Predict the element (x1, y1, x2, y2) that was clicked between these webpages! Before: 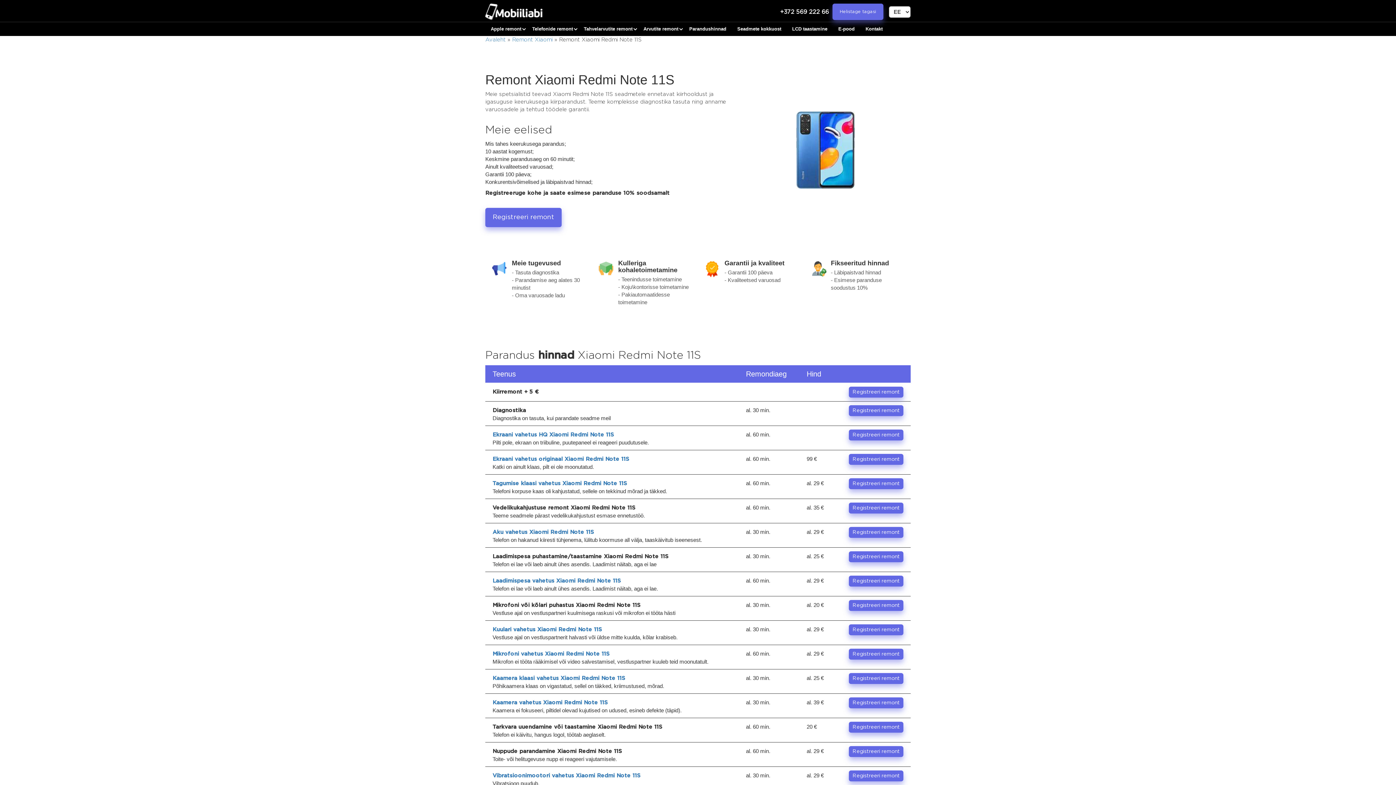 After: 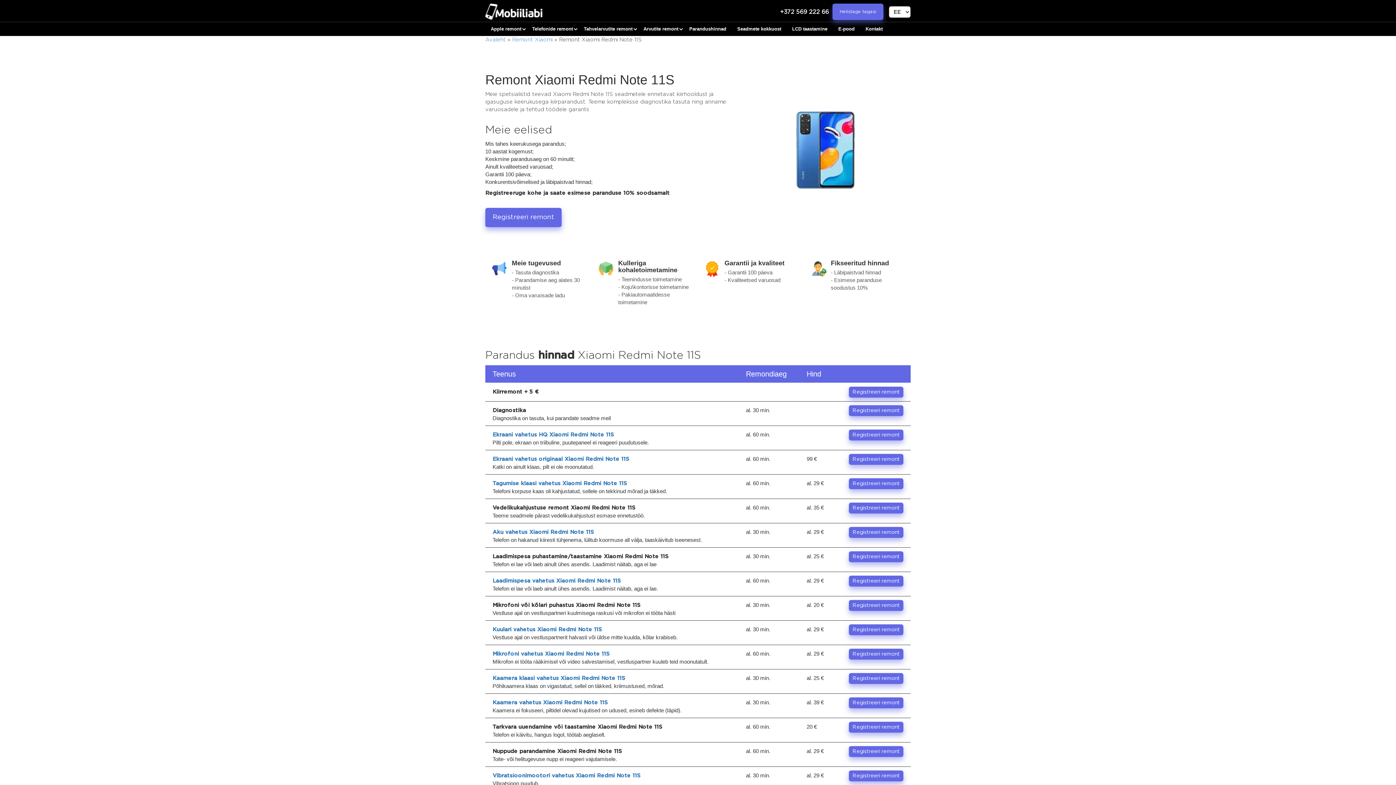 Action: bbox: (849, 673, 903, 684) label: Registreeri remont